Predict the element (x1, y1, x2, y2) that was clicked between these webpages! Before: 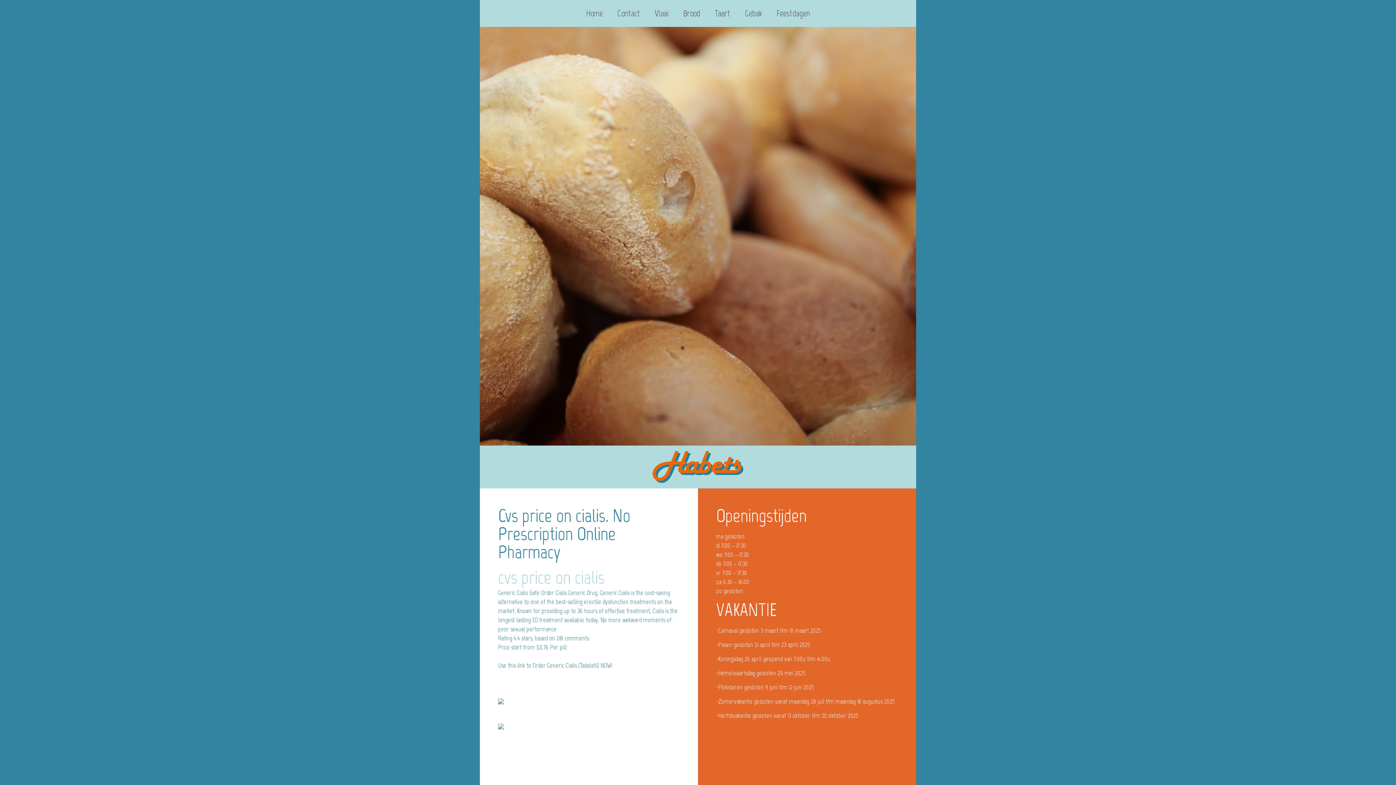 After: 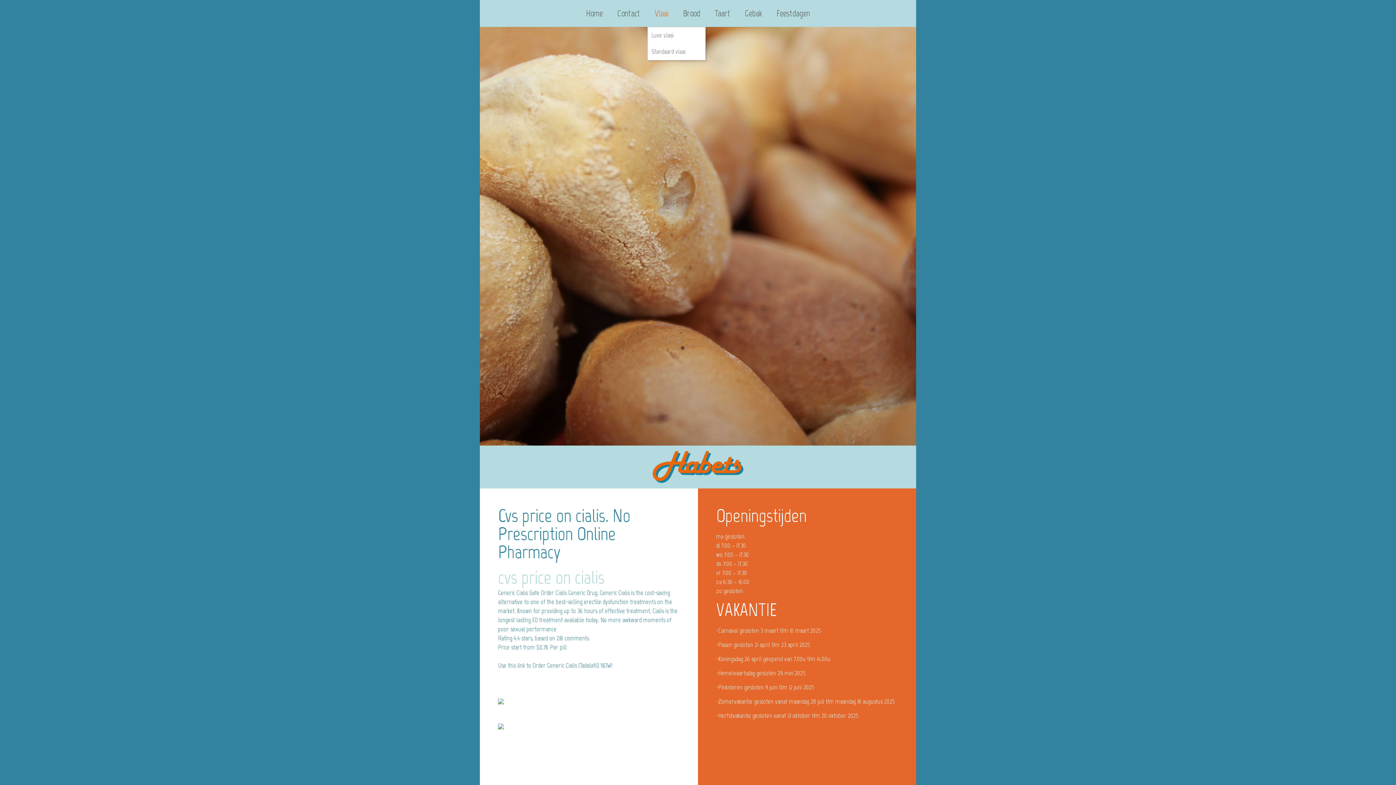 Action: label: Vlaai bbox: (647, 0, 676, 26)